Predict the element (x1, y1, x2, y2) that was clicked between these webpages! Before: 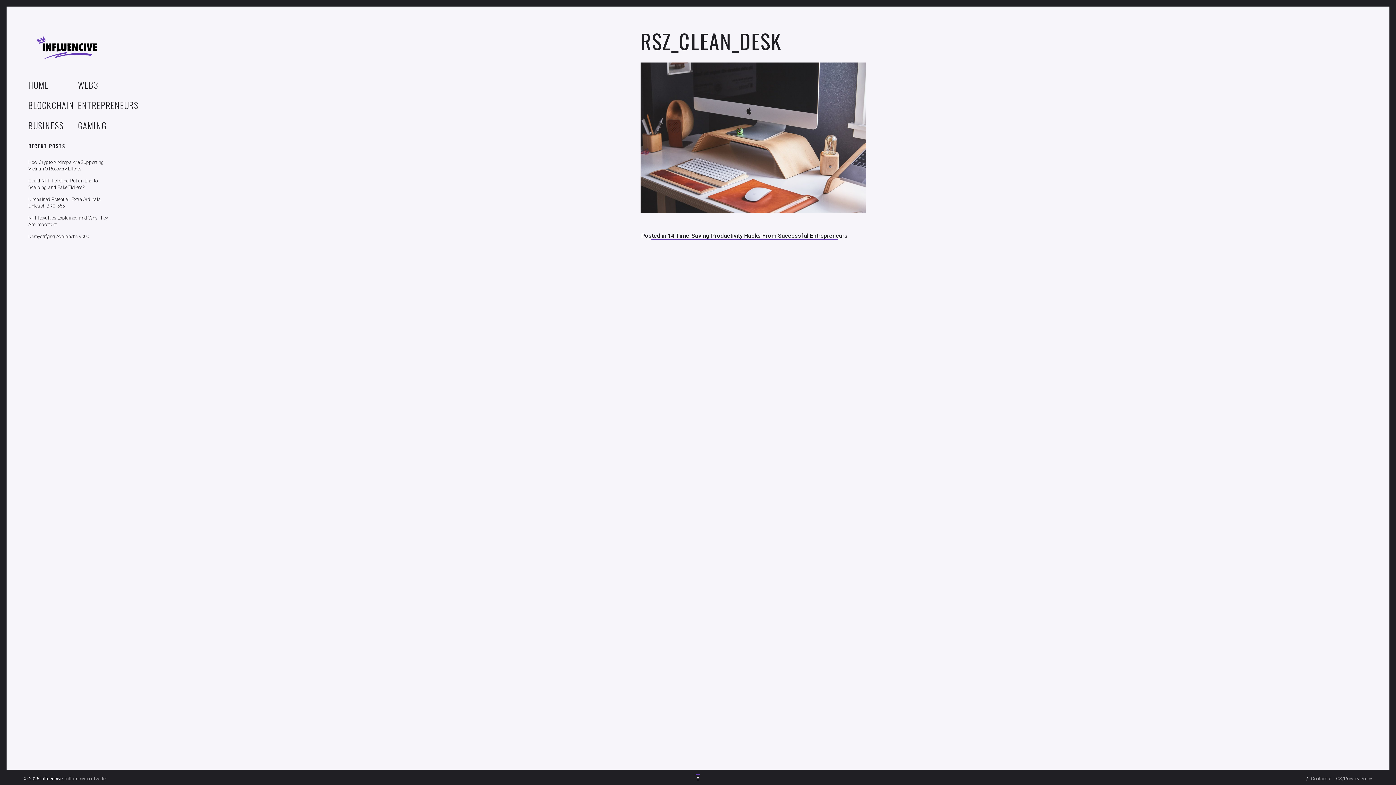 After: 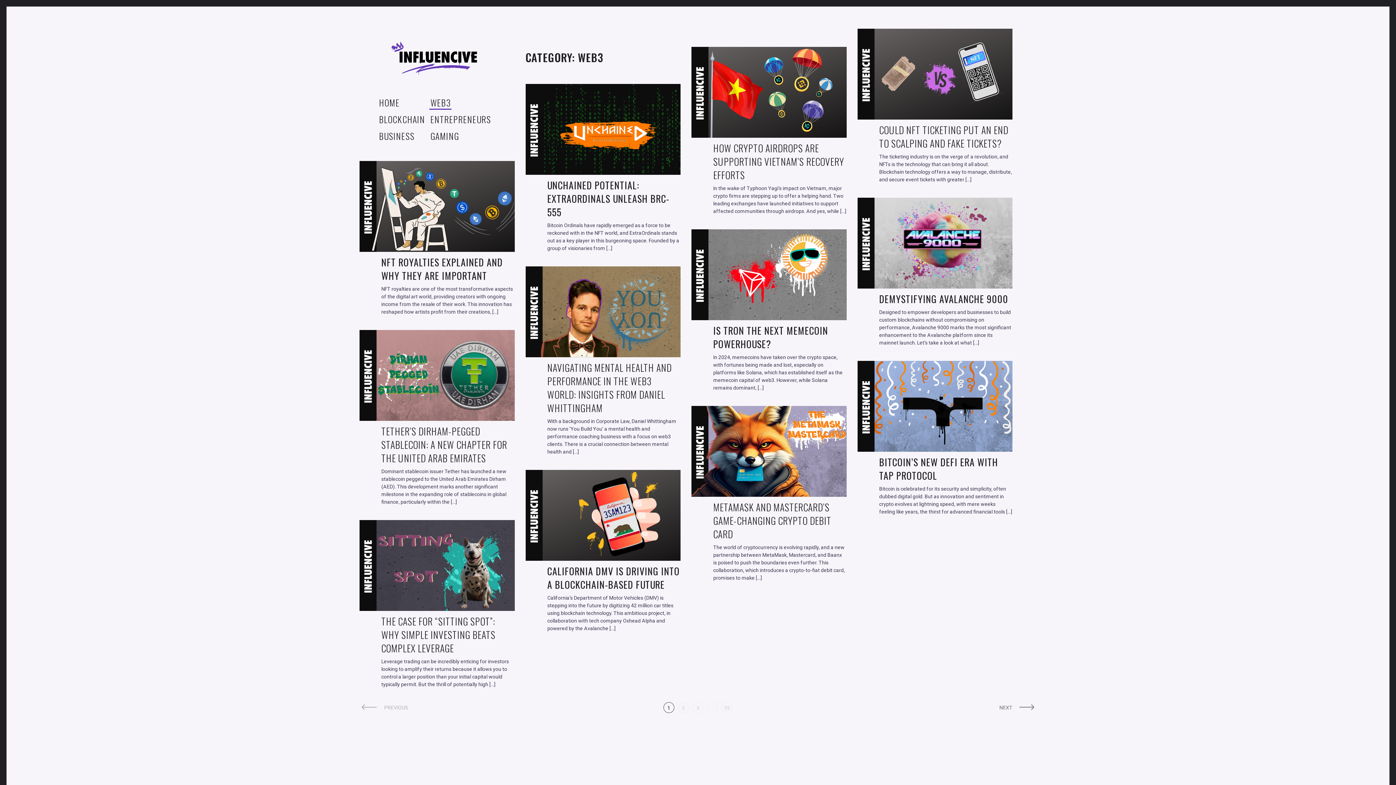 Action: label: WEB3 bbox: (75, 78, 100, 91)